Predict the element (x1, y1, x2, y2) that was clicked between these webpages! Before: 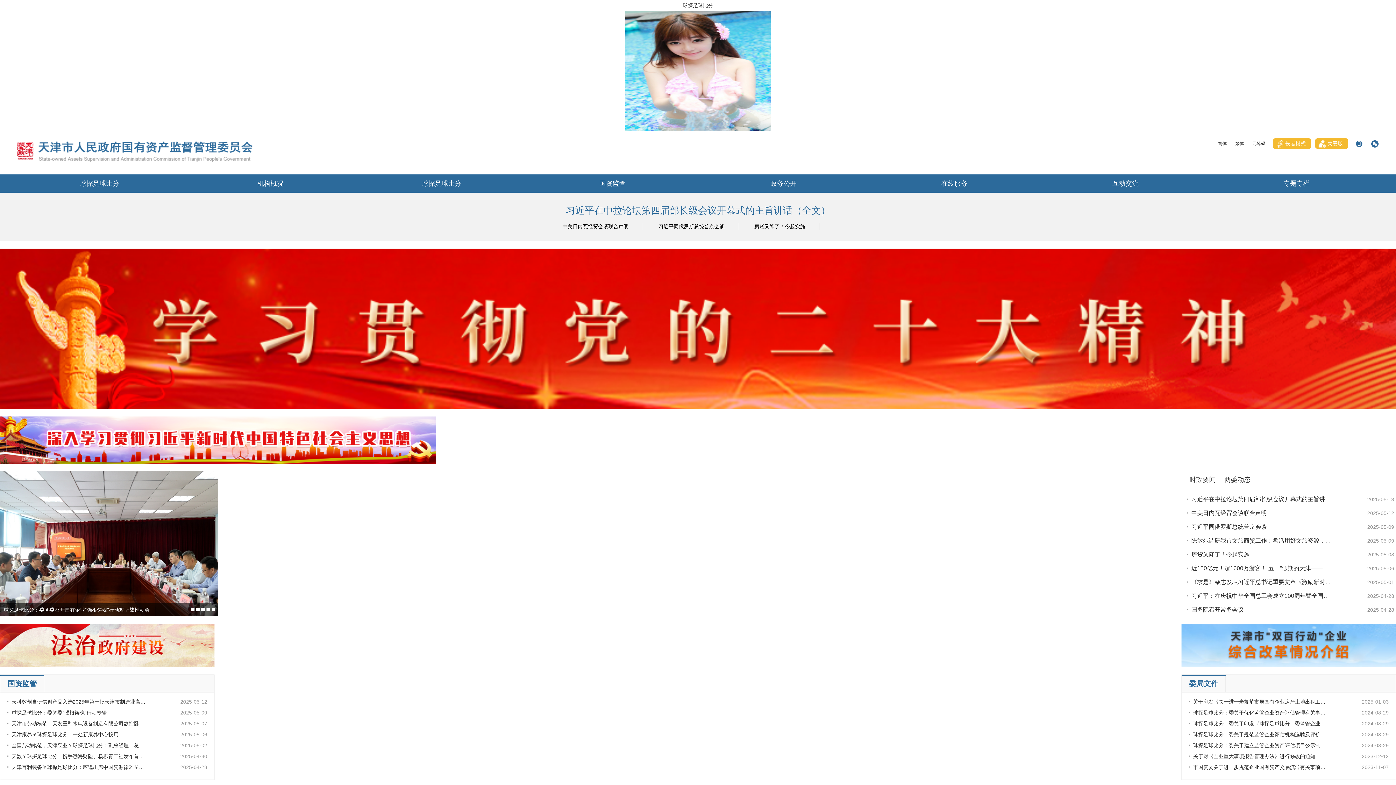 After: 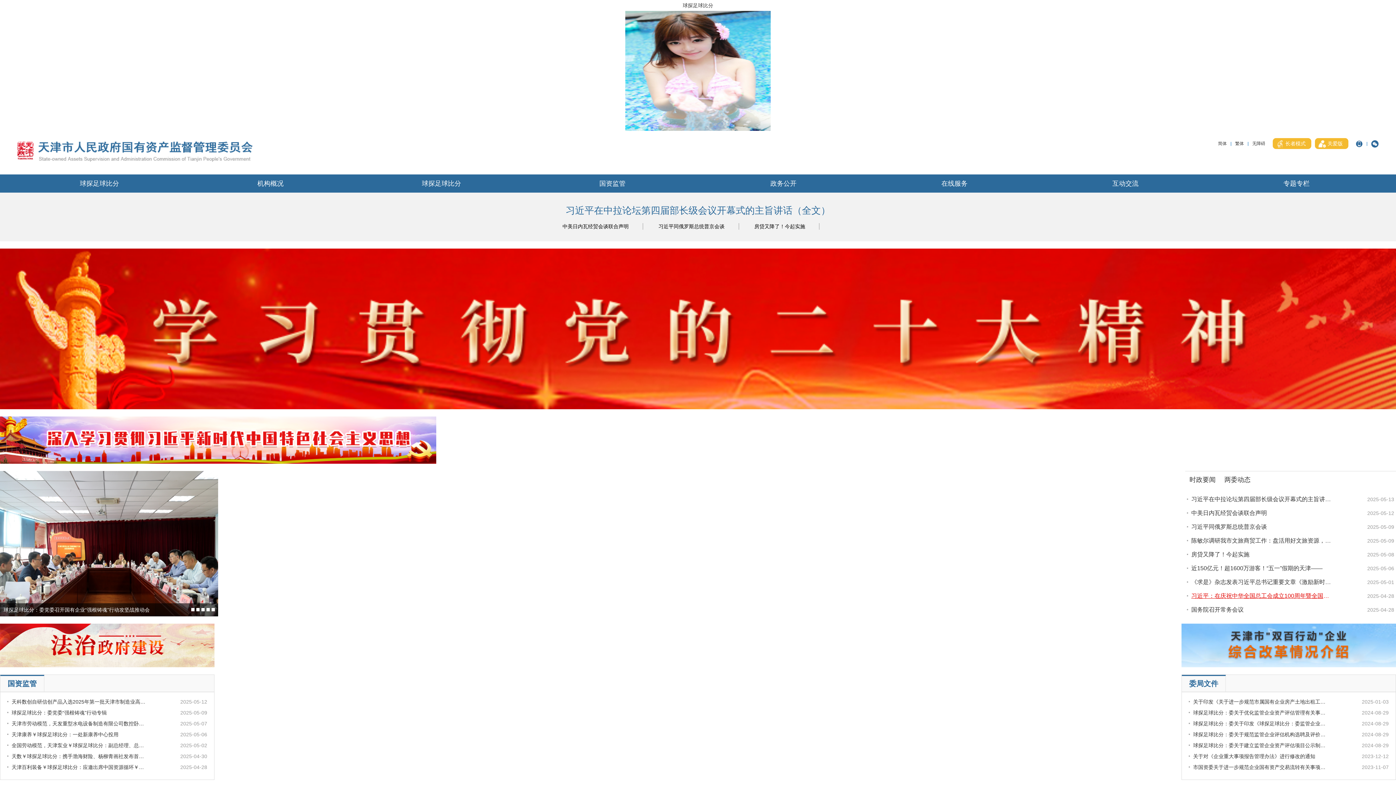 Action: bbox: (1191, 589, 1333, 603) label: 习近平：在庆祝中华全国总工会成立100周年暨全国劳动模范和先进工...